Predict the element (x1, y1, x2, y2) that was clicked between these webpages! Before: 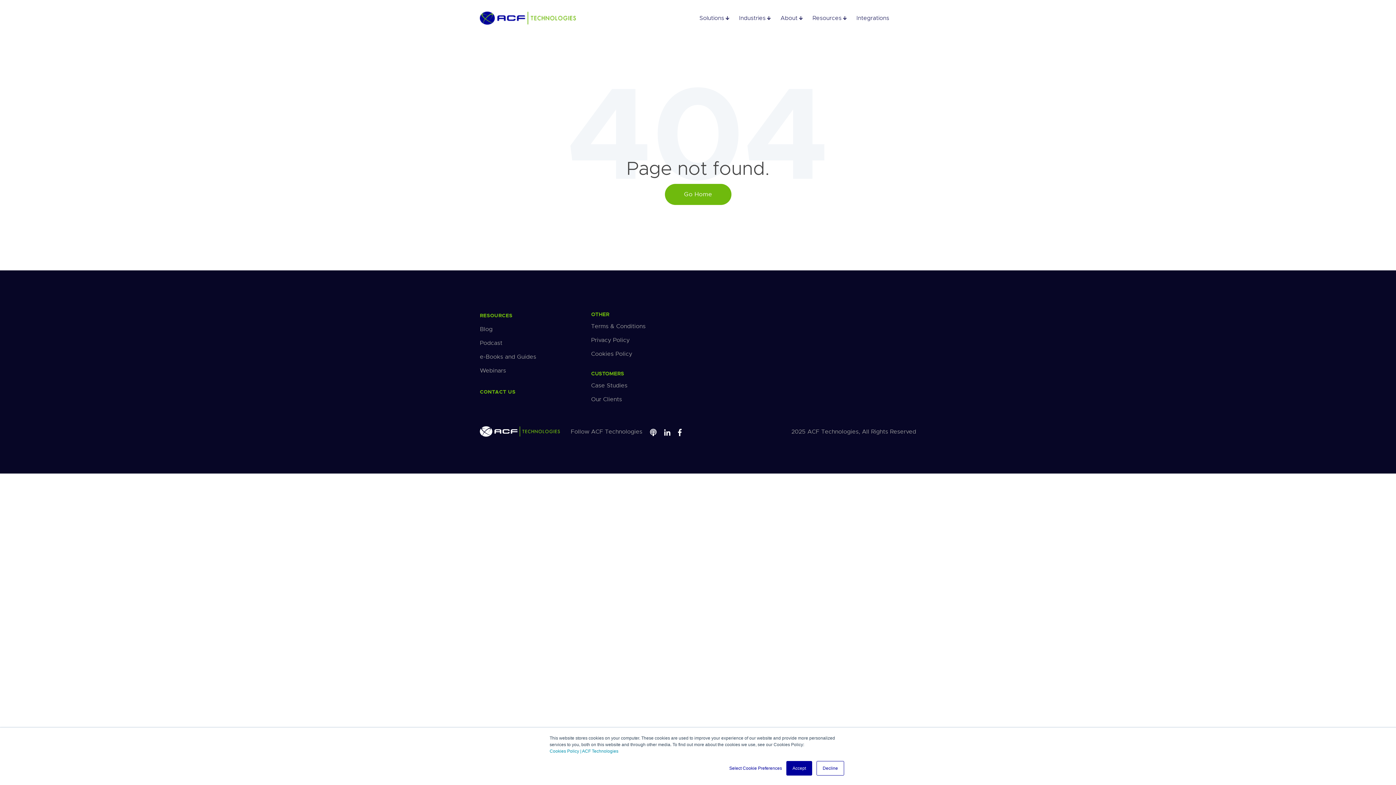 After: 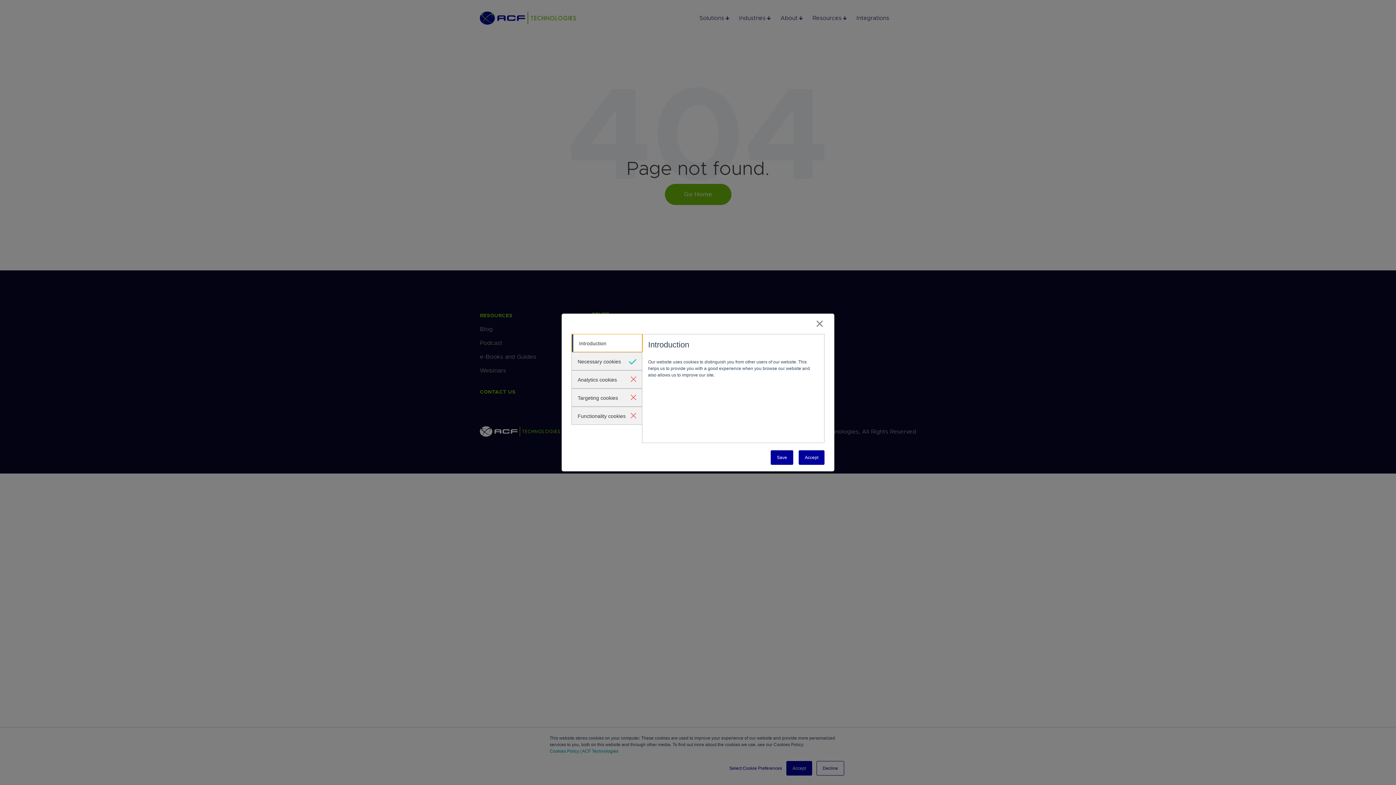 Action: label: Select Cookie Preferences bbox: (729, 765, 782, 772)